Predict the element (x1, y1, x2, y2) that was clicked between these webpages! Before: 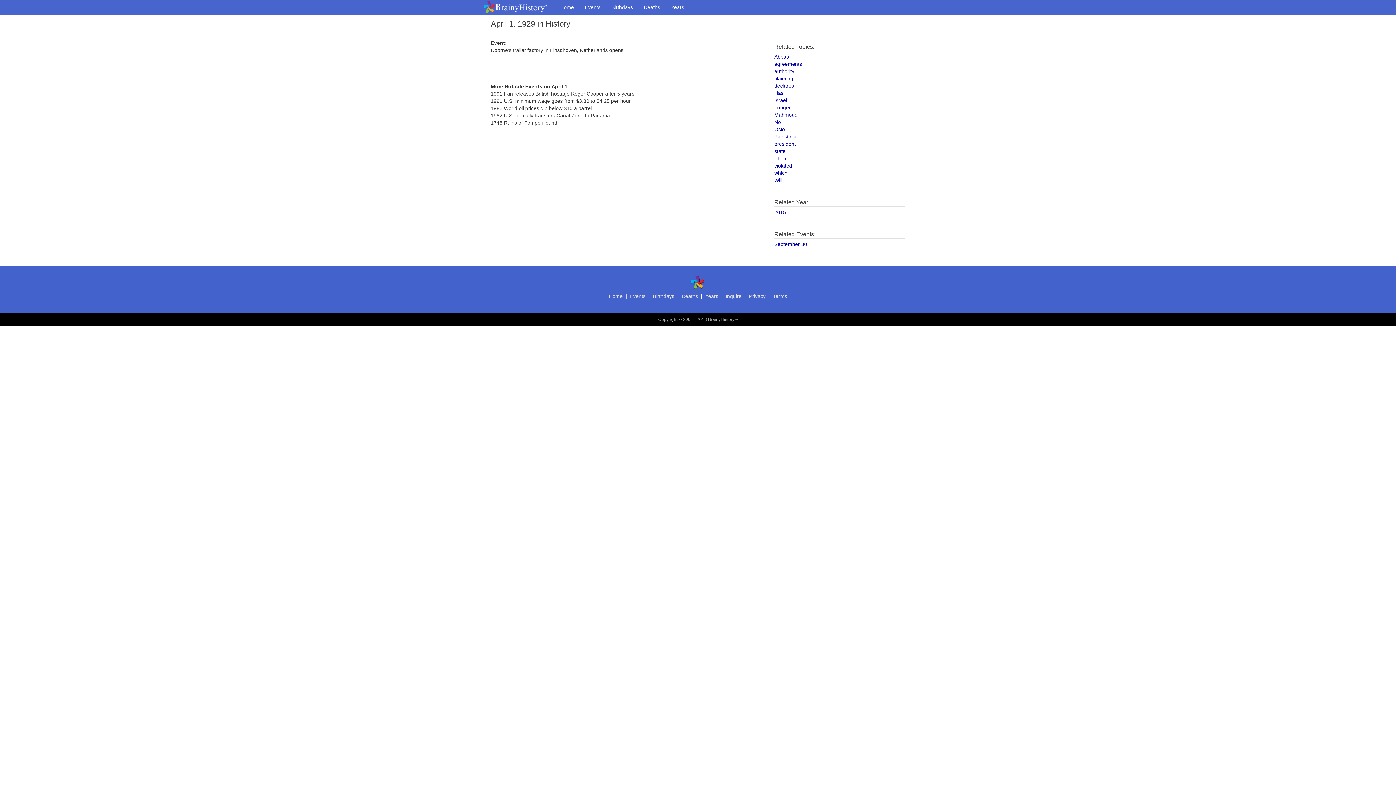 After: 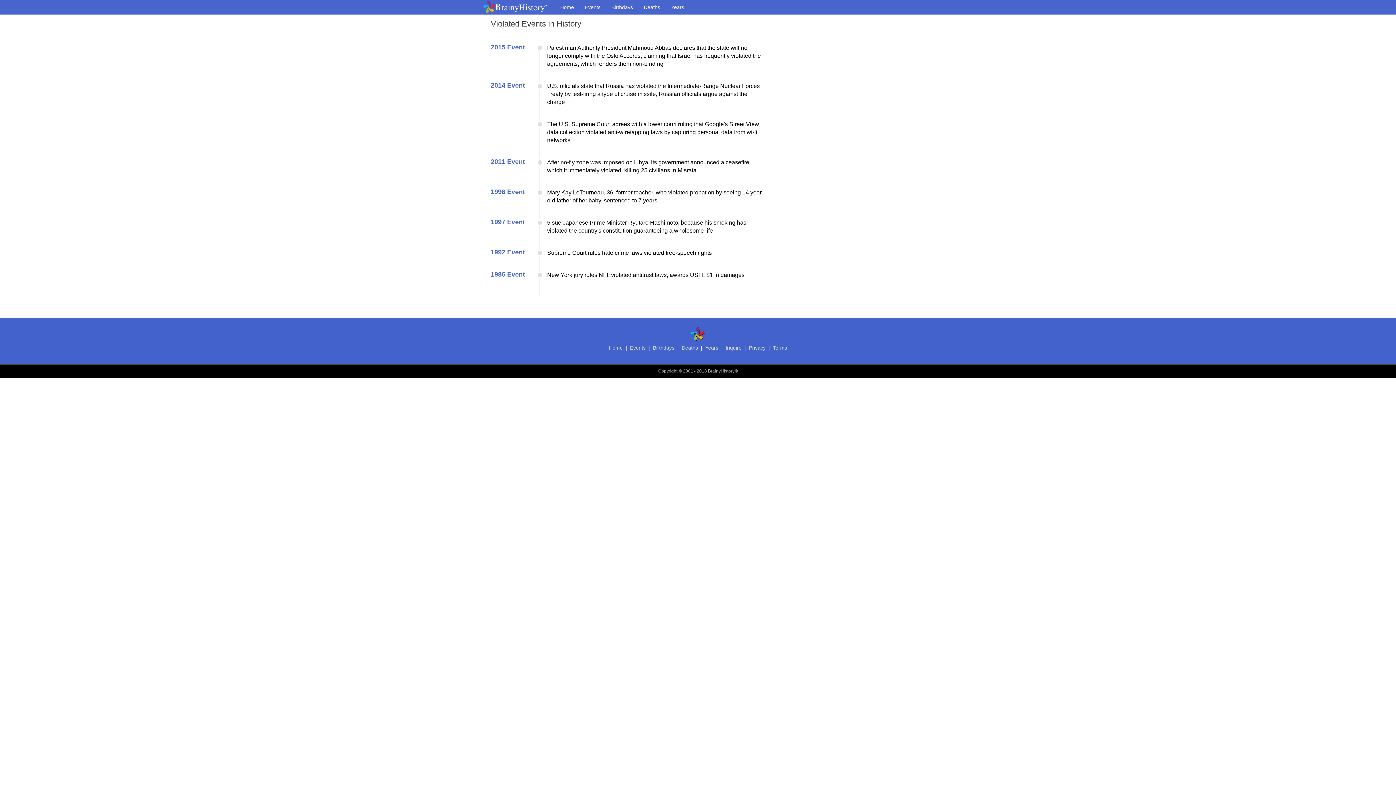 Action: label: violated bbox: (774, 162, 792, 168)